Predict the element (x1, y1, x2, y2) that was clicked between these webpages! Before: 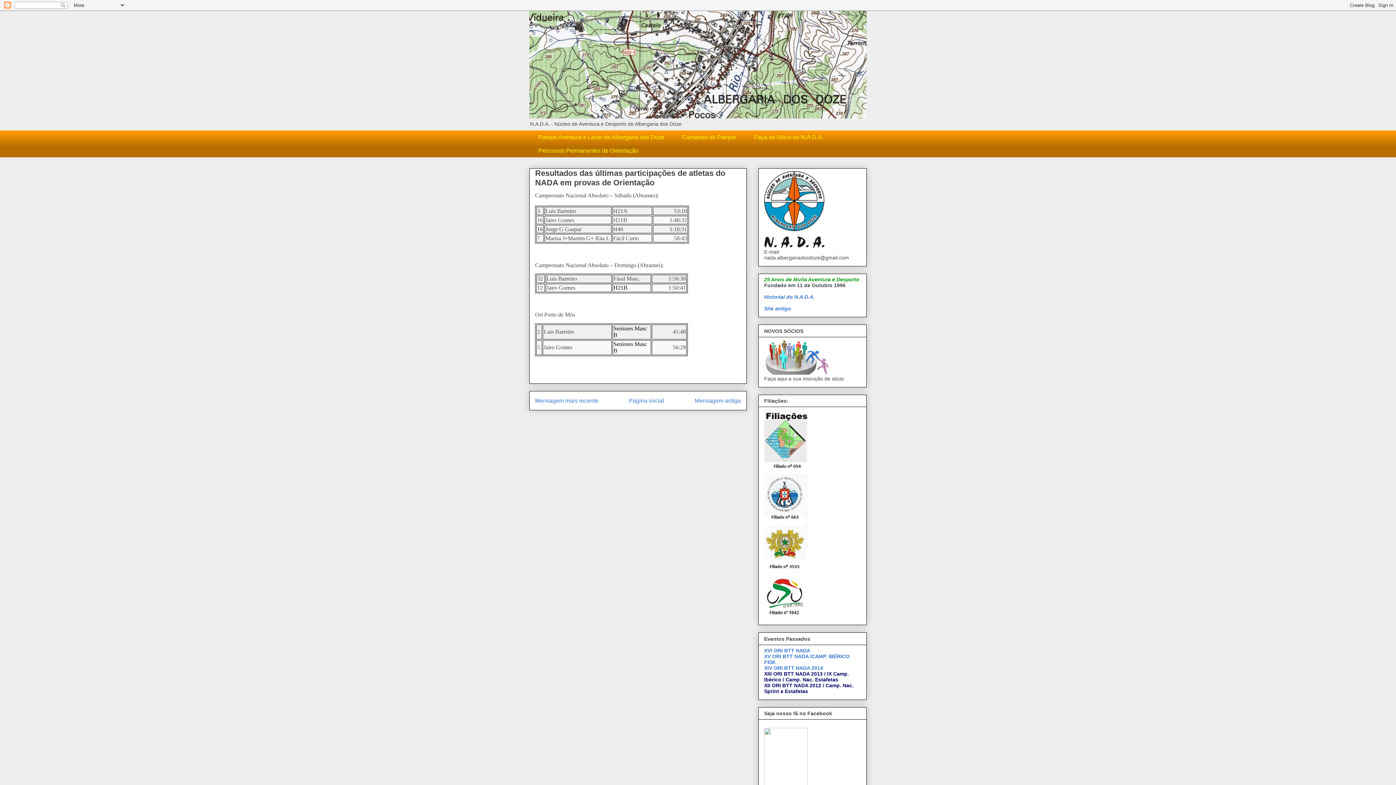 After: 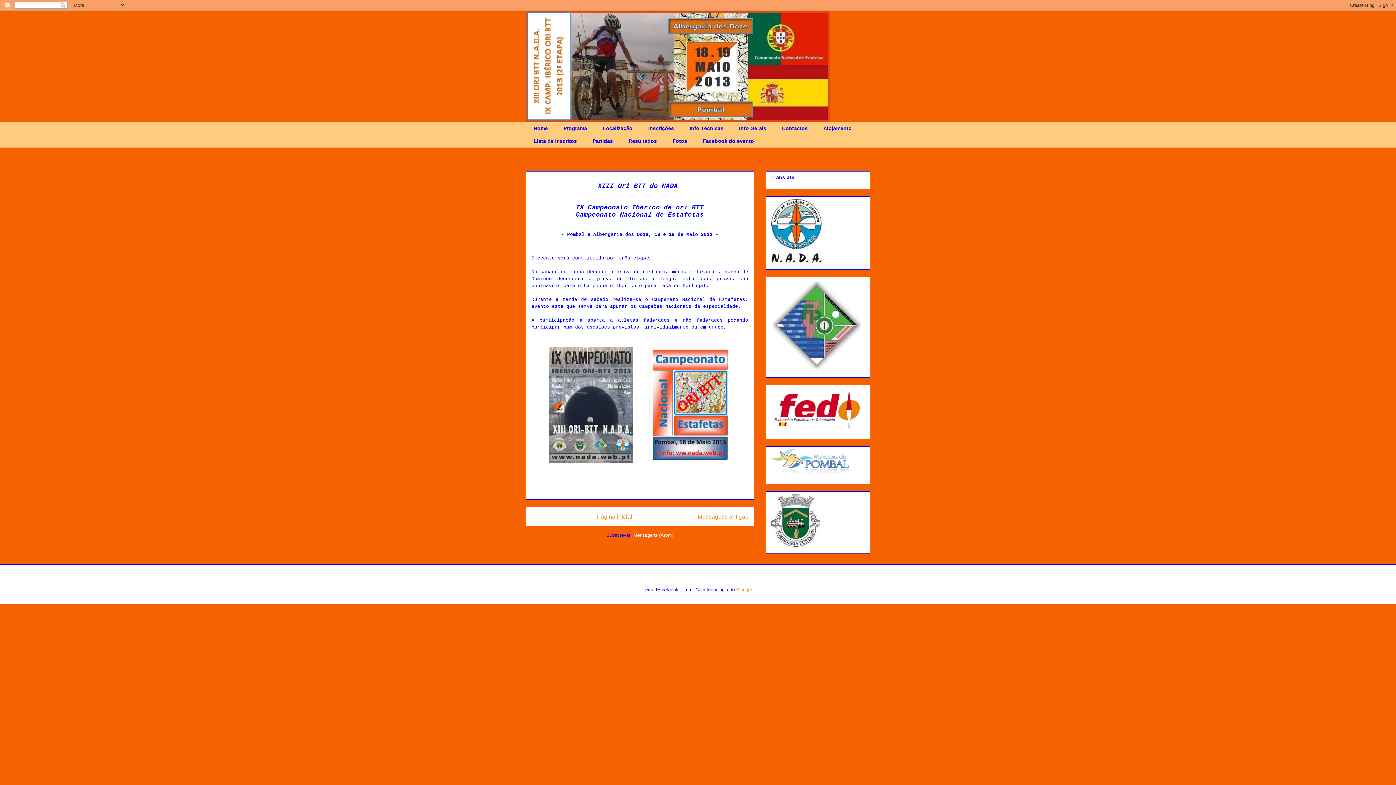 Action: label: XIII ORI BTT NADA 2013 / IX Camp. Ibérico / Camp. Nac. Estafetas bbox: (764, 671, 849, 682)